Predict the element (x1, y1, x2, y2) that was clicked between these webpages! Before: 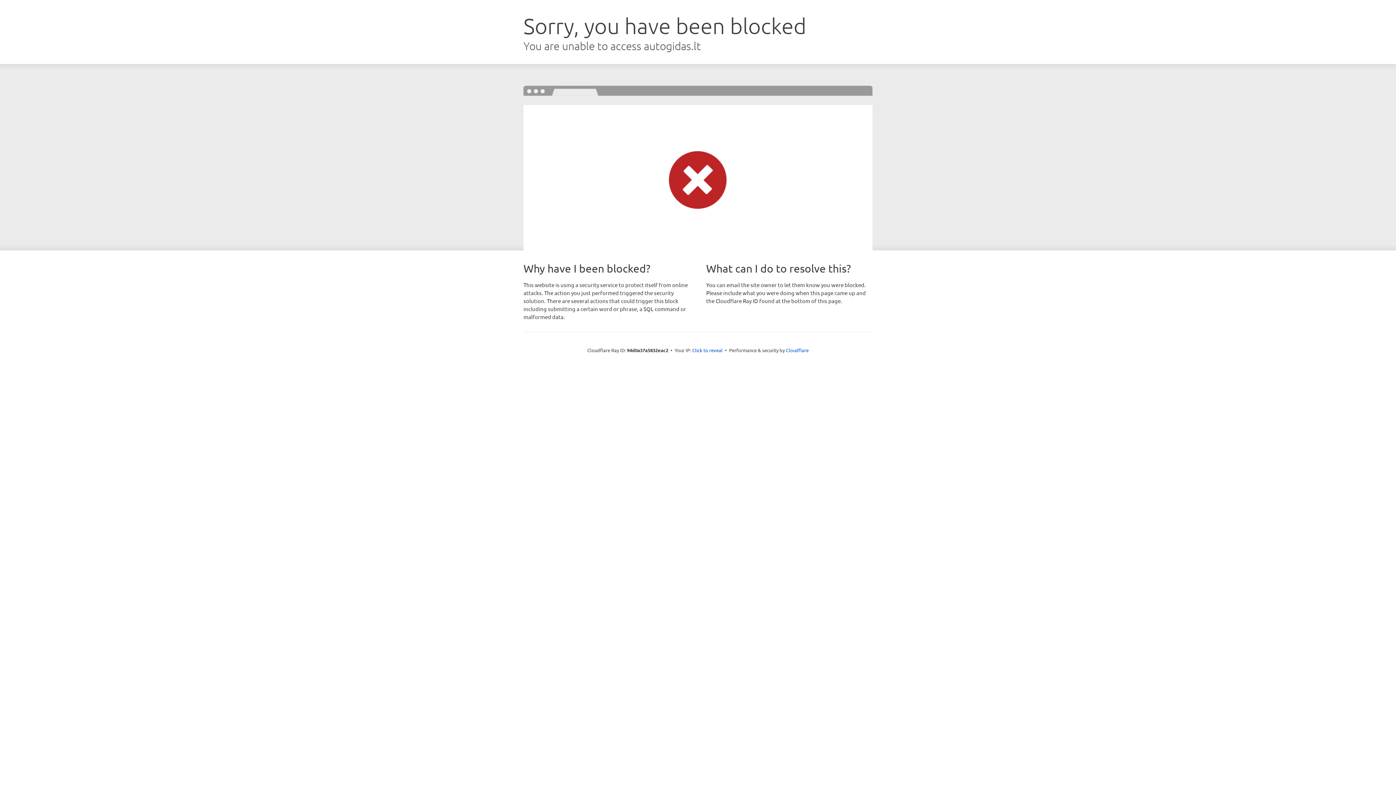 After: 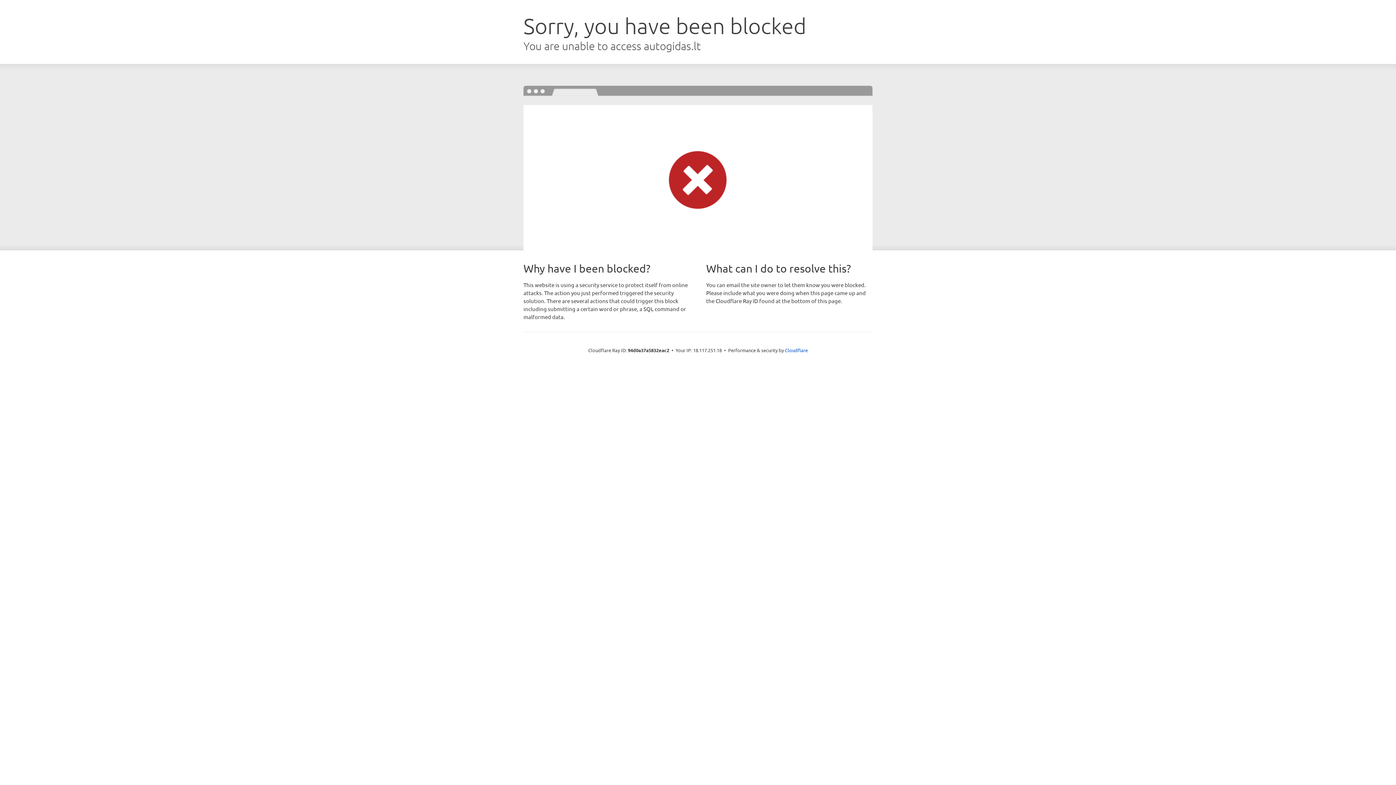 Action: bbox: (692, 346, 722, 353) label: Click to reveal